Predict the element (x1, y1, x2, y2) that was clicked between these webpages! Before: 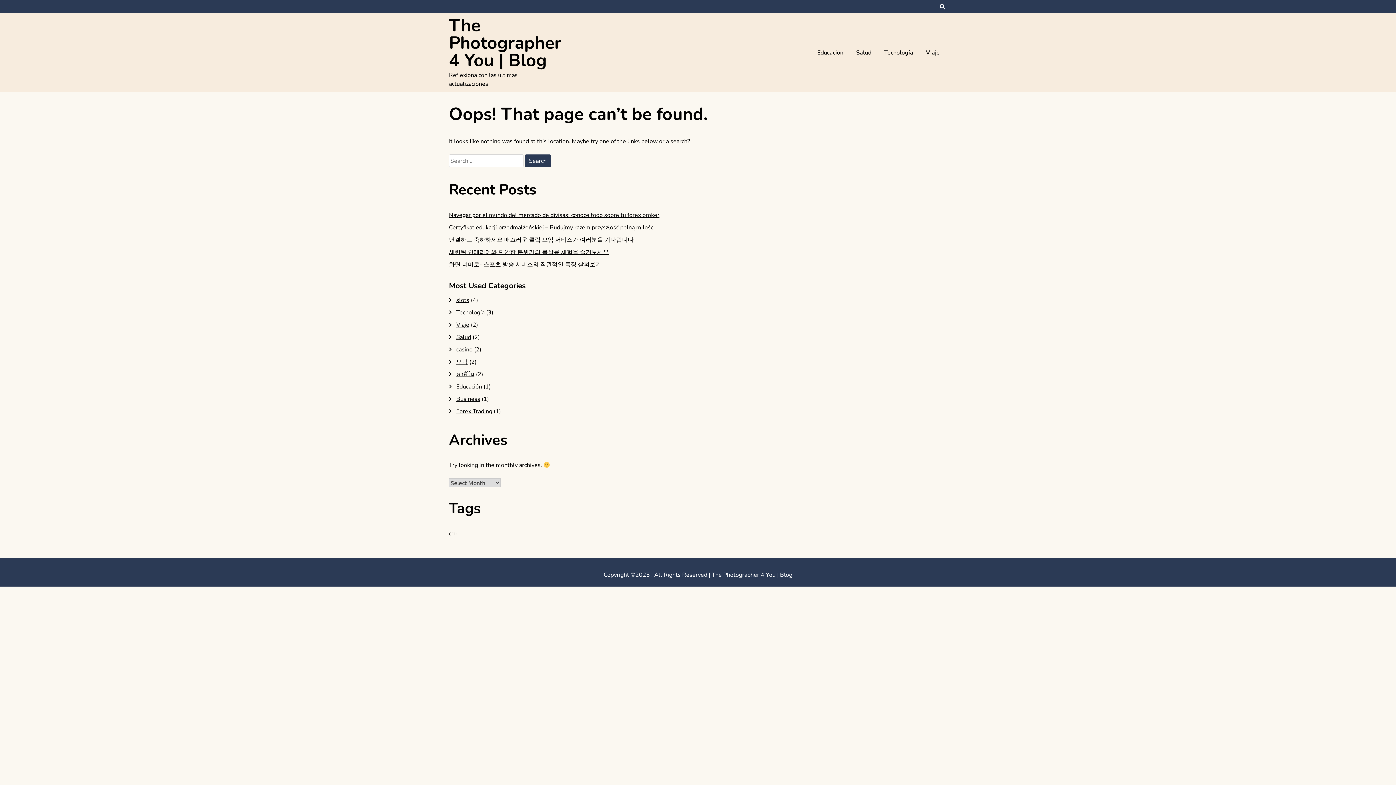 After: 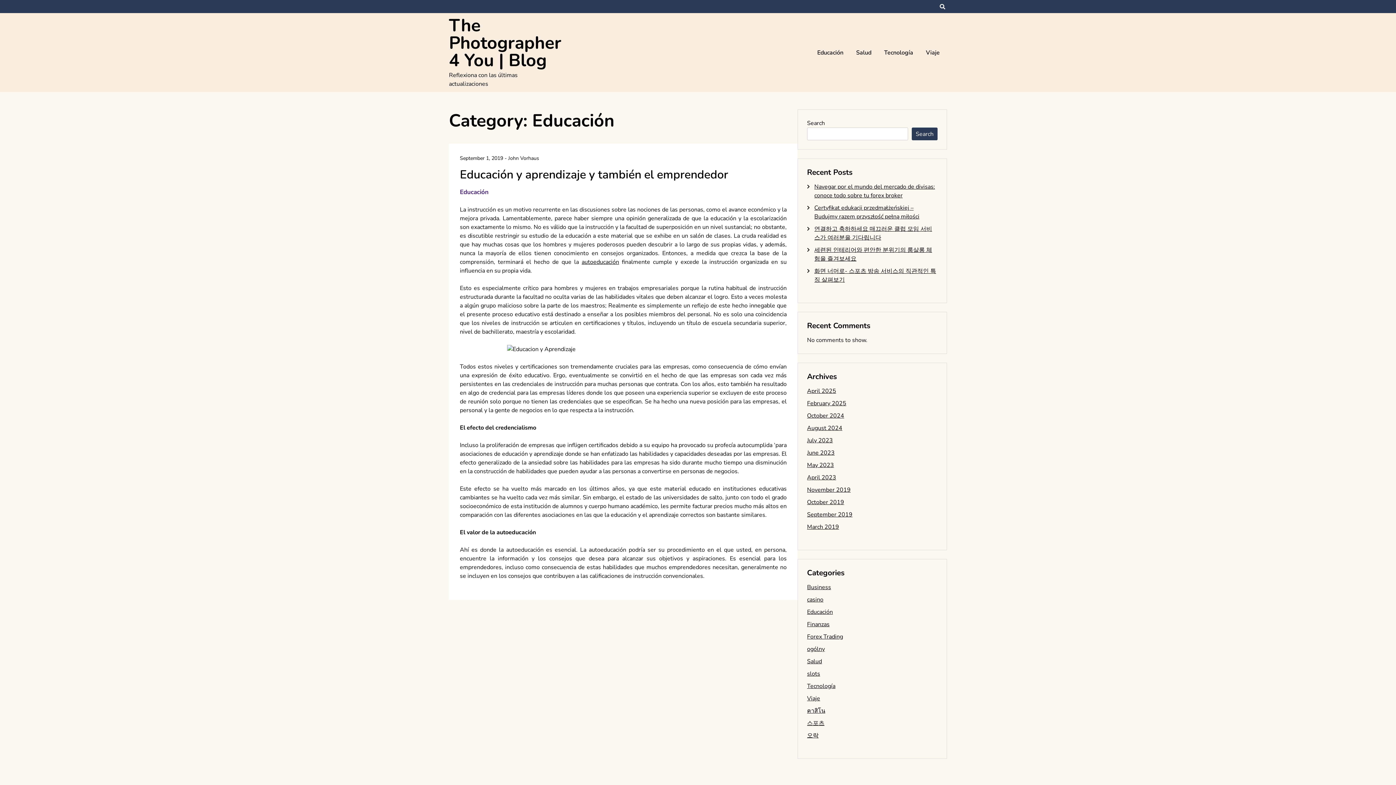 Action: bbox: (812, 48, 850, 56) label: Educación